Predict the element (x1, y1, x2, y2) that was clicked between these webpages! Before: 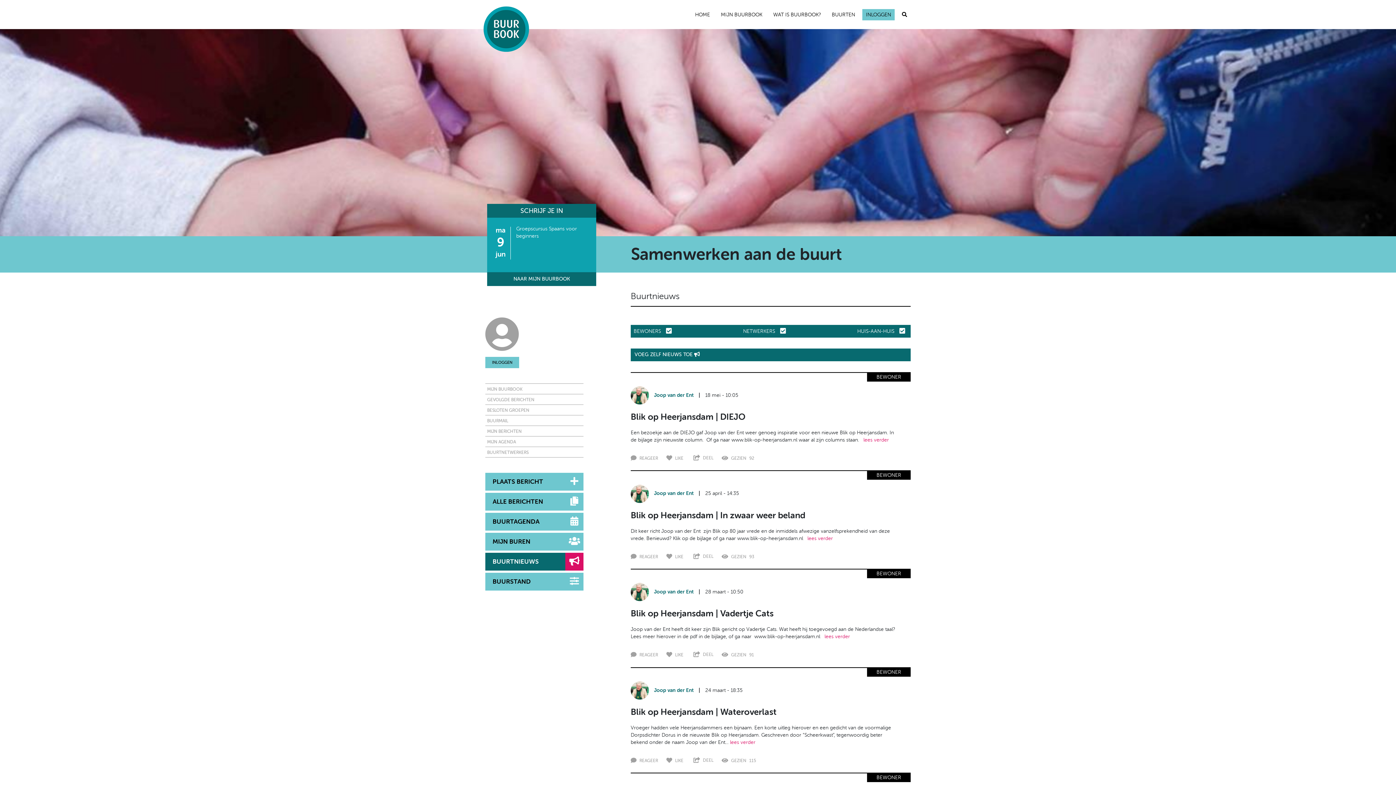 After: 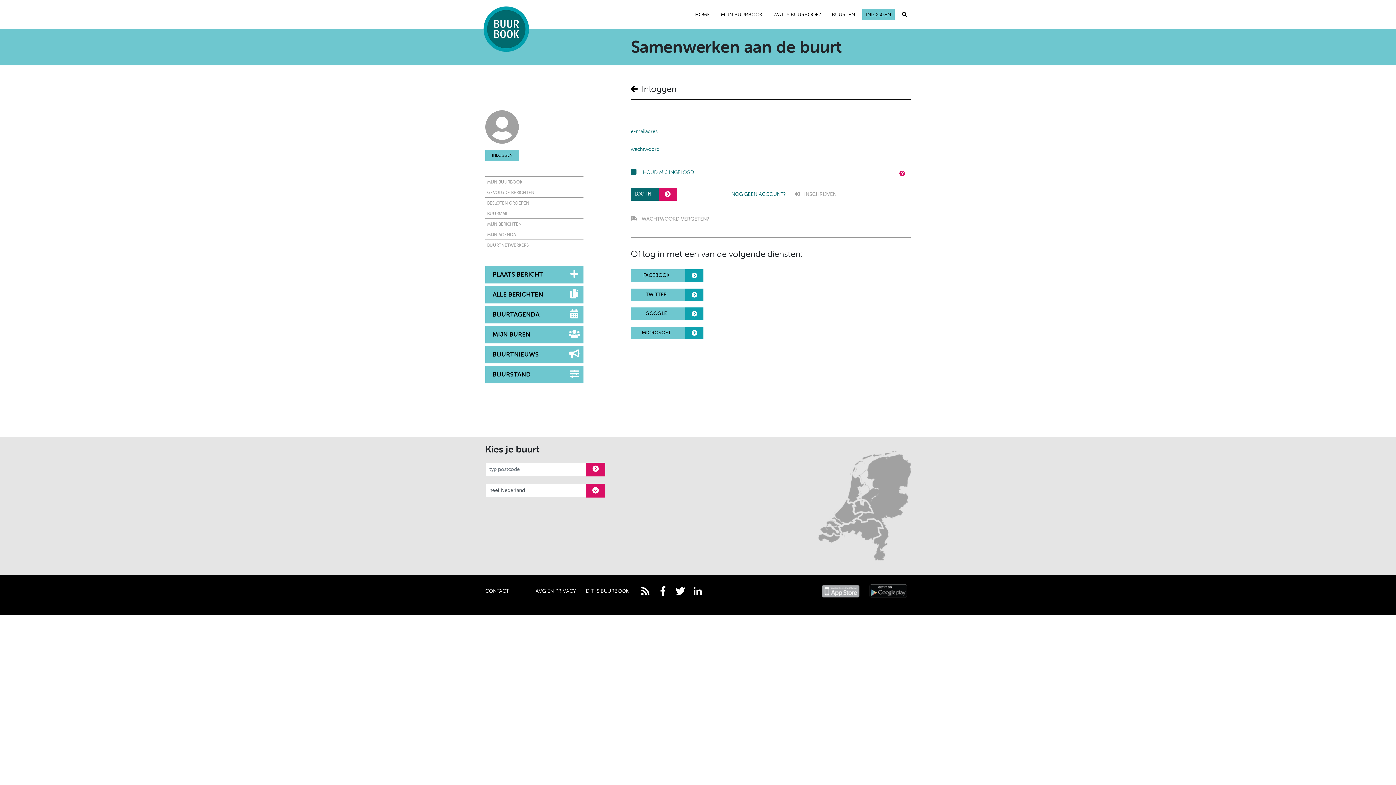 Action: label: NAAR MIJN BUURBOOK bbox: (487, 272, 596, 286)